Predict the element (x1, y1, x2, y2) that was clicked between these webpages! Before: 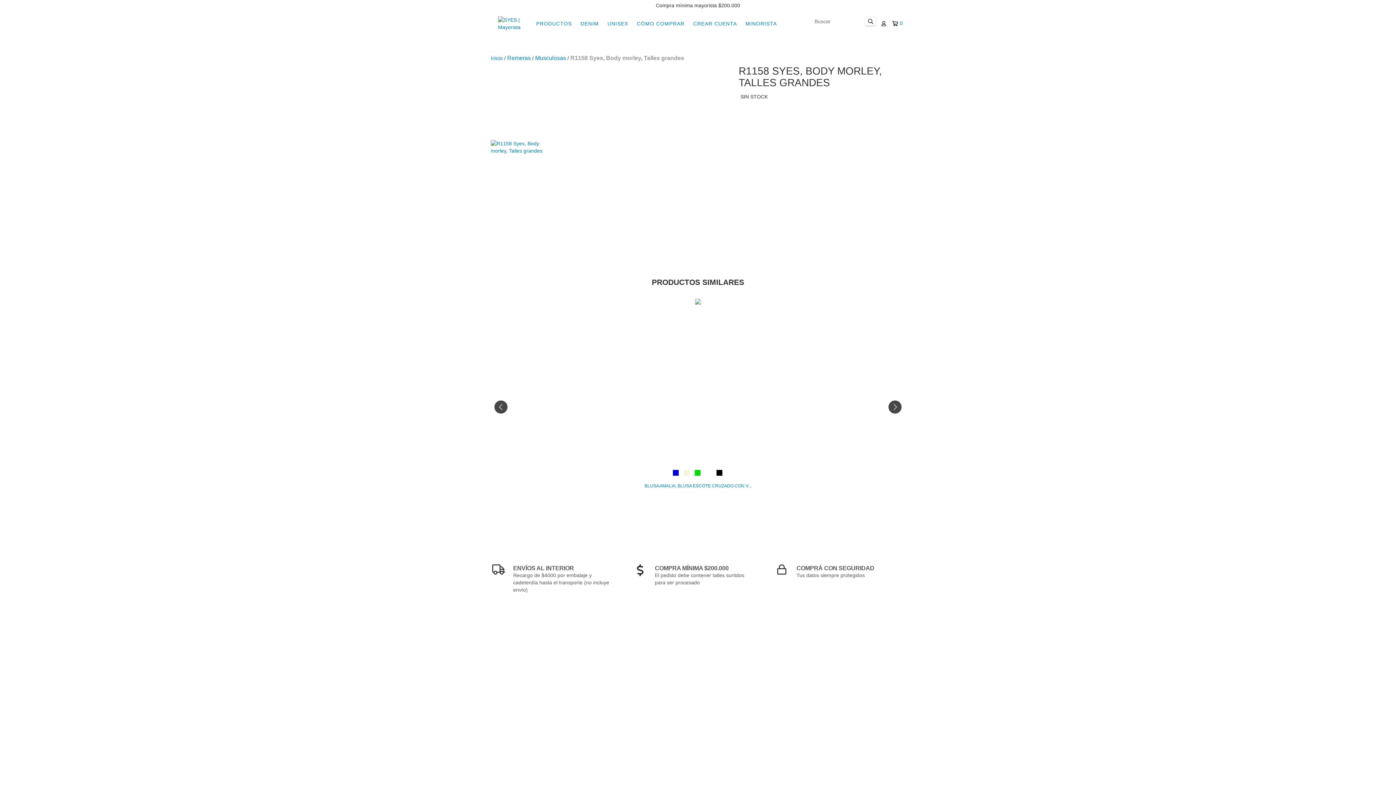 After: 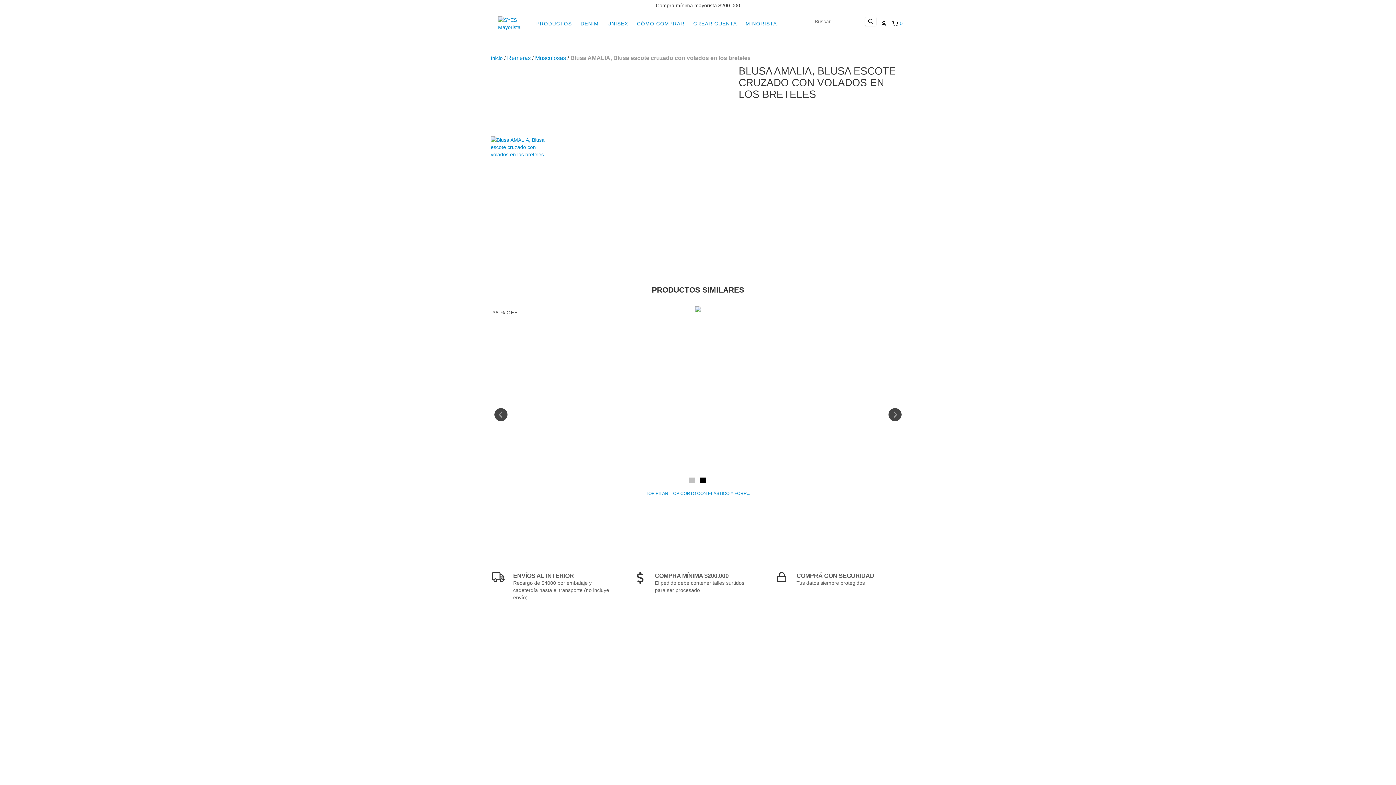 Action: label: Blusa AMALIA, Blusa escote cruzado con volados en los breteles bbox: (492, 482, 903, 489)